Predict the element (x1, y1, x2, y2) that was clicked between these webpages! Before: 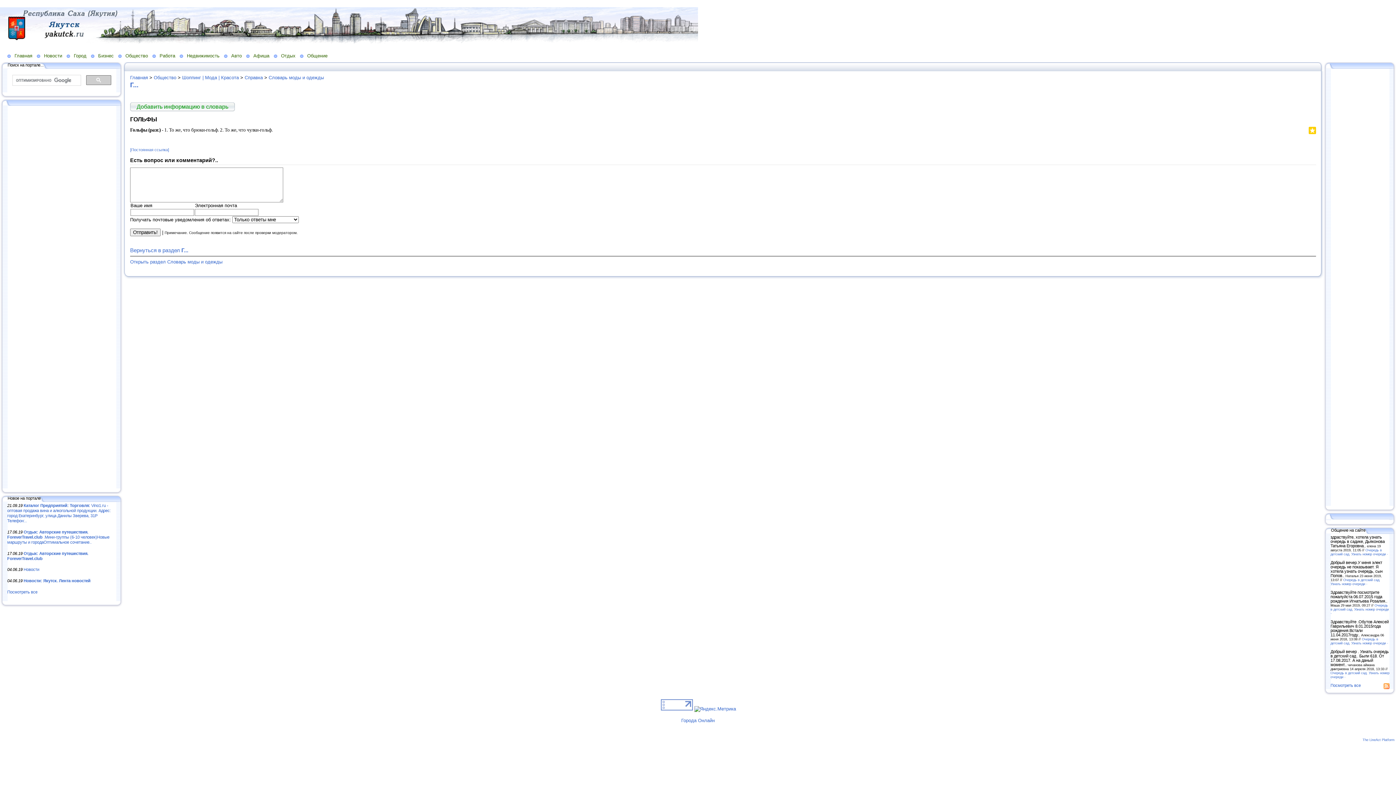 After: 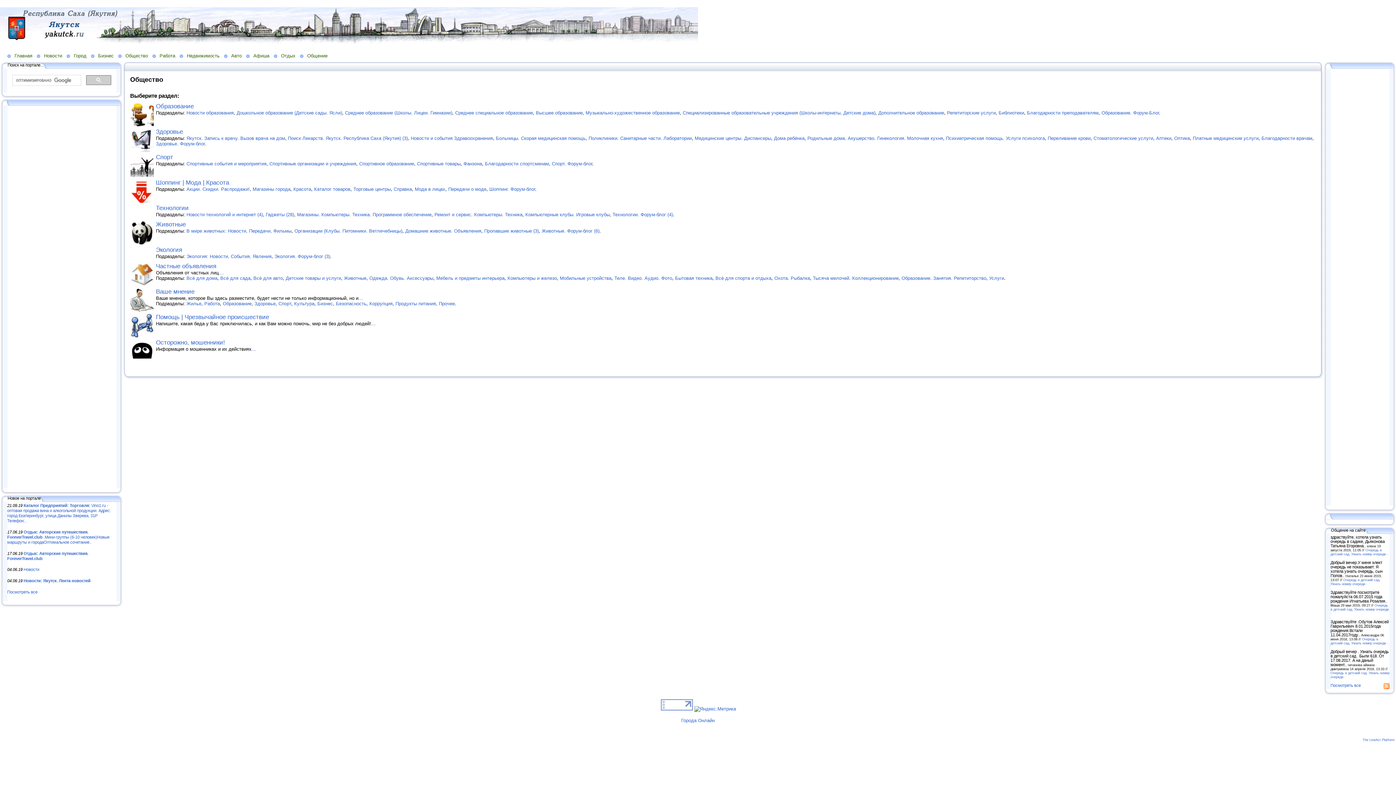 Action: bbox: (153, 74, 176, 80) label: Общество